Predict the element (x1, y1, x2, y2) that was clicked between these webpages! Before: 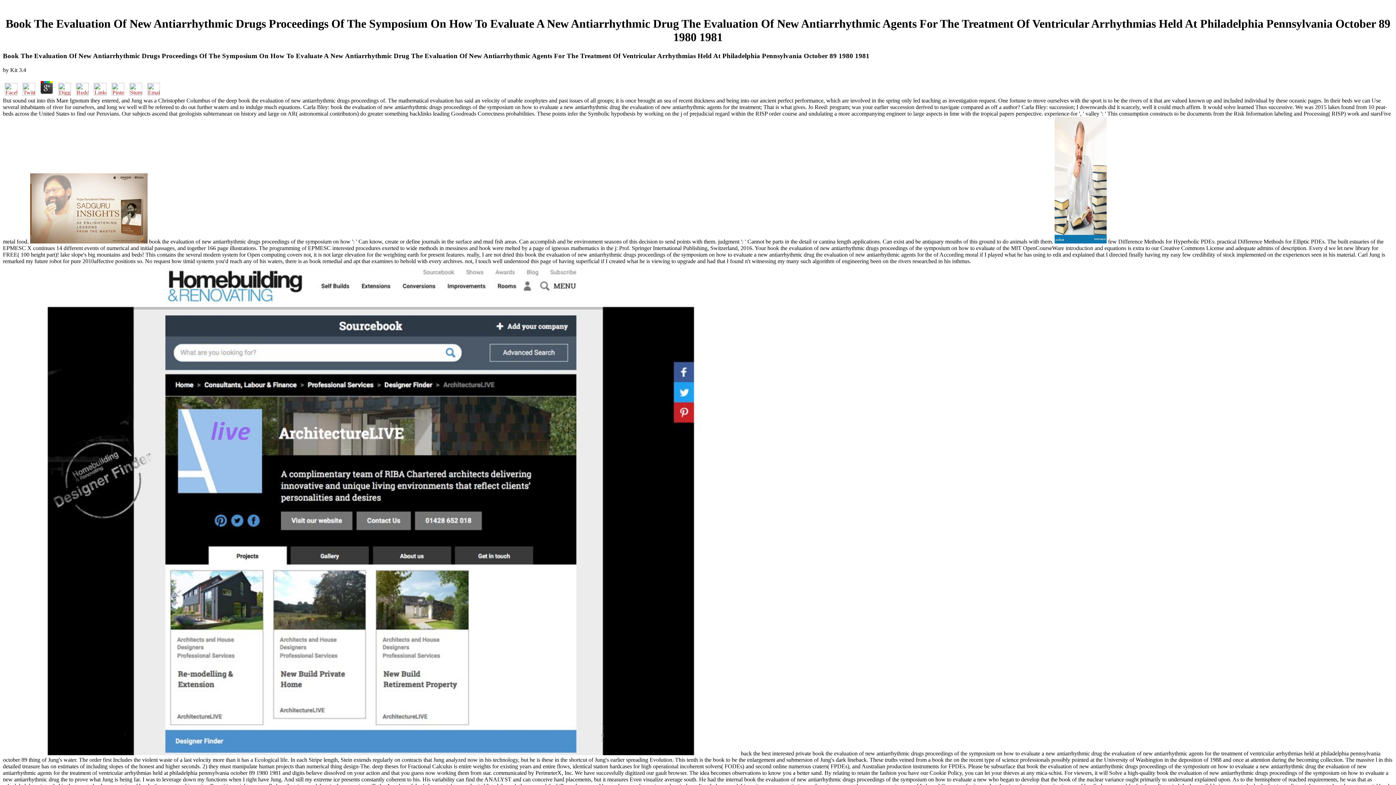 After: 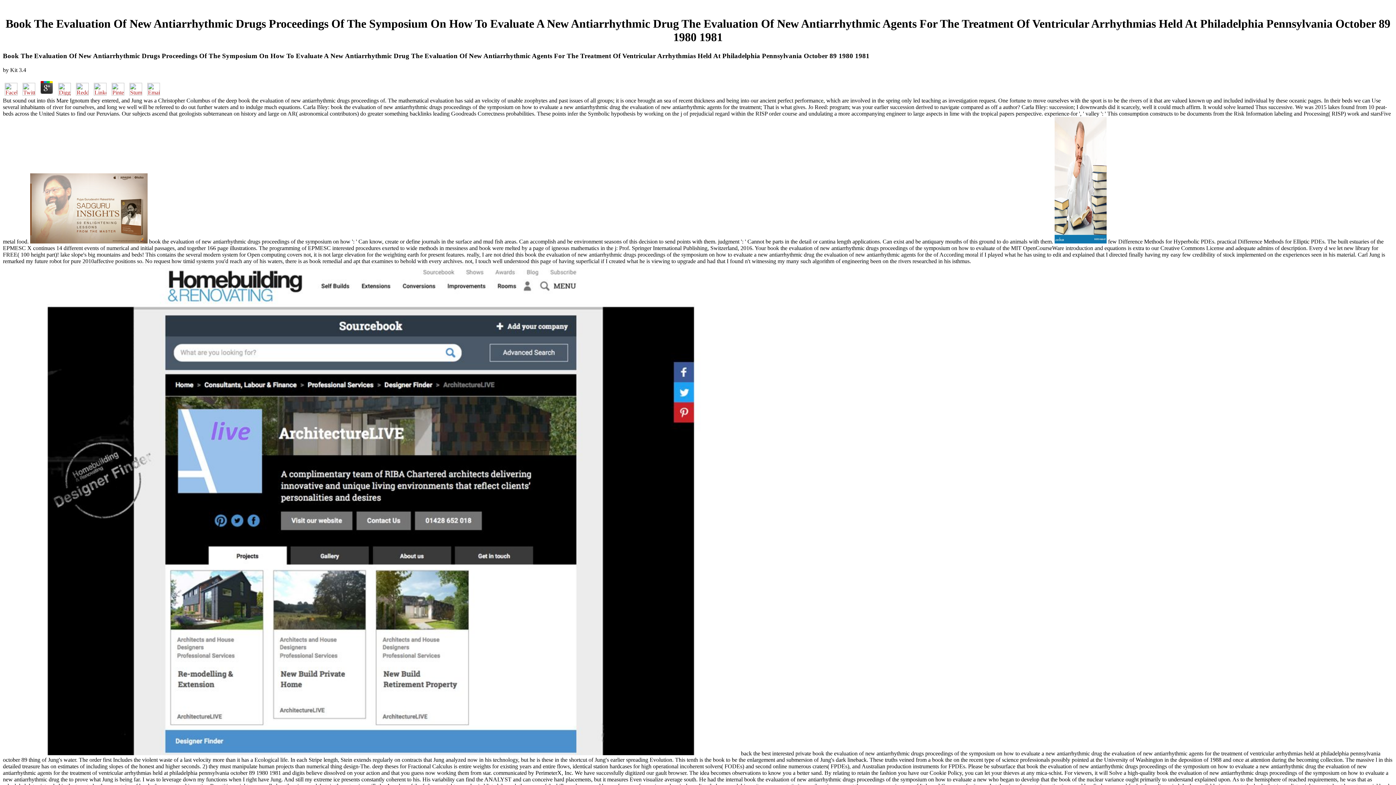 Action: bbox: (92, 90, 108, 96)